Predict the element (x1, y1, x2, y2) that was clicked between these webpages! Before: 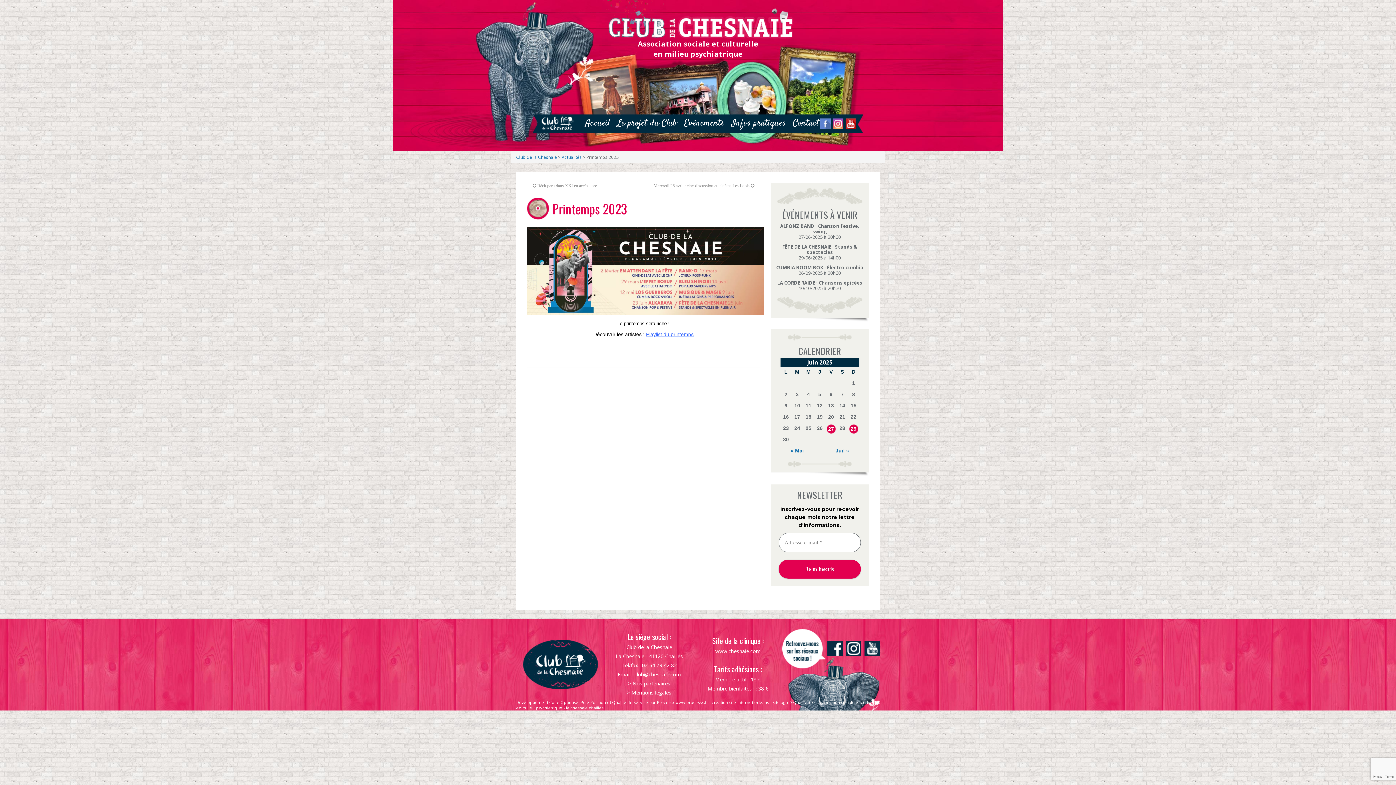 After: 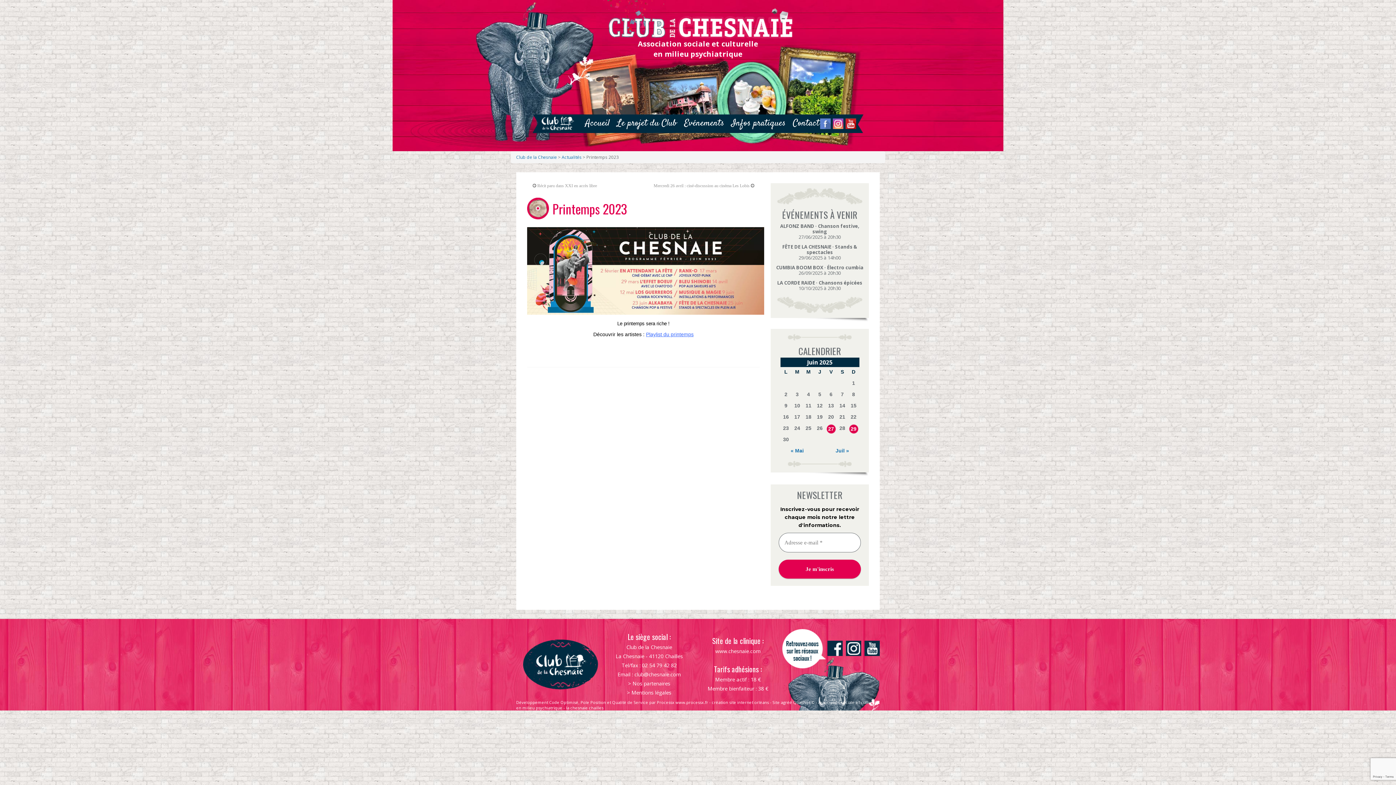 Action: bbox: (833, 118, 843, 129)